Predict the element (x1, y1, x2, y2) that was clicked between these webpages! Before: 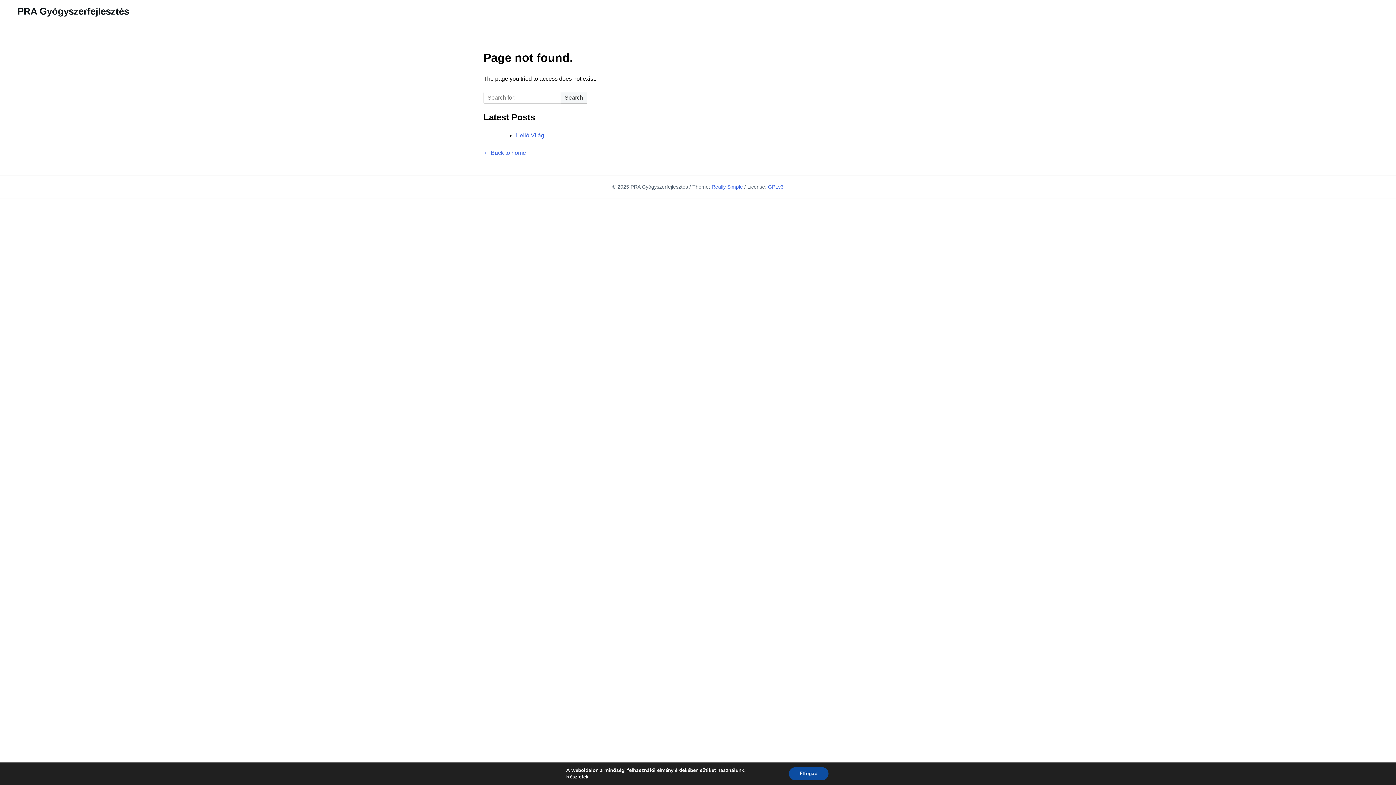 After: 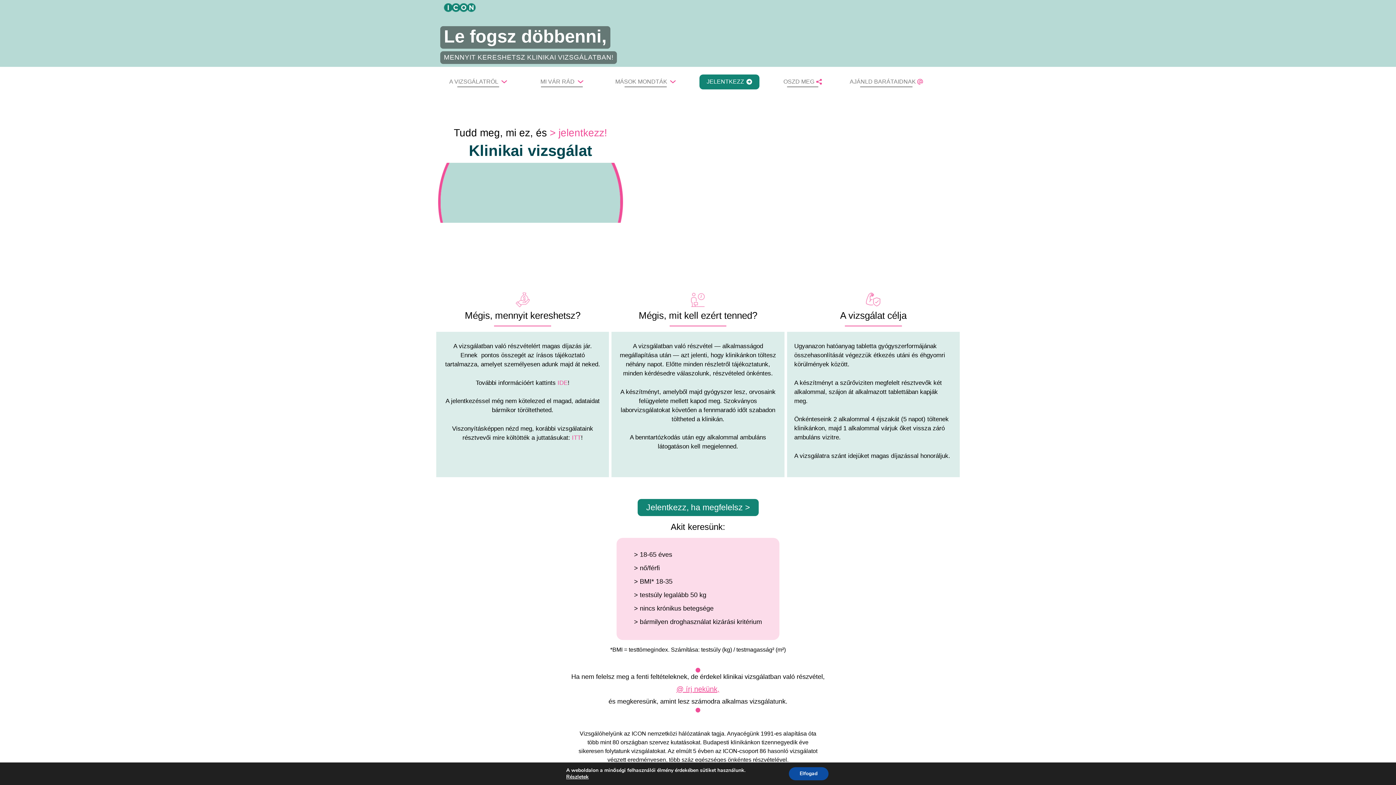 Action: label: PRA Gyógyszerfejlesztés bbox: (17, 5, 129, 16)